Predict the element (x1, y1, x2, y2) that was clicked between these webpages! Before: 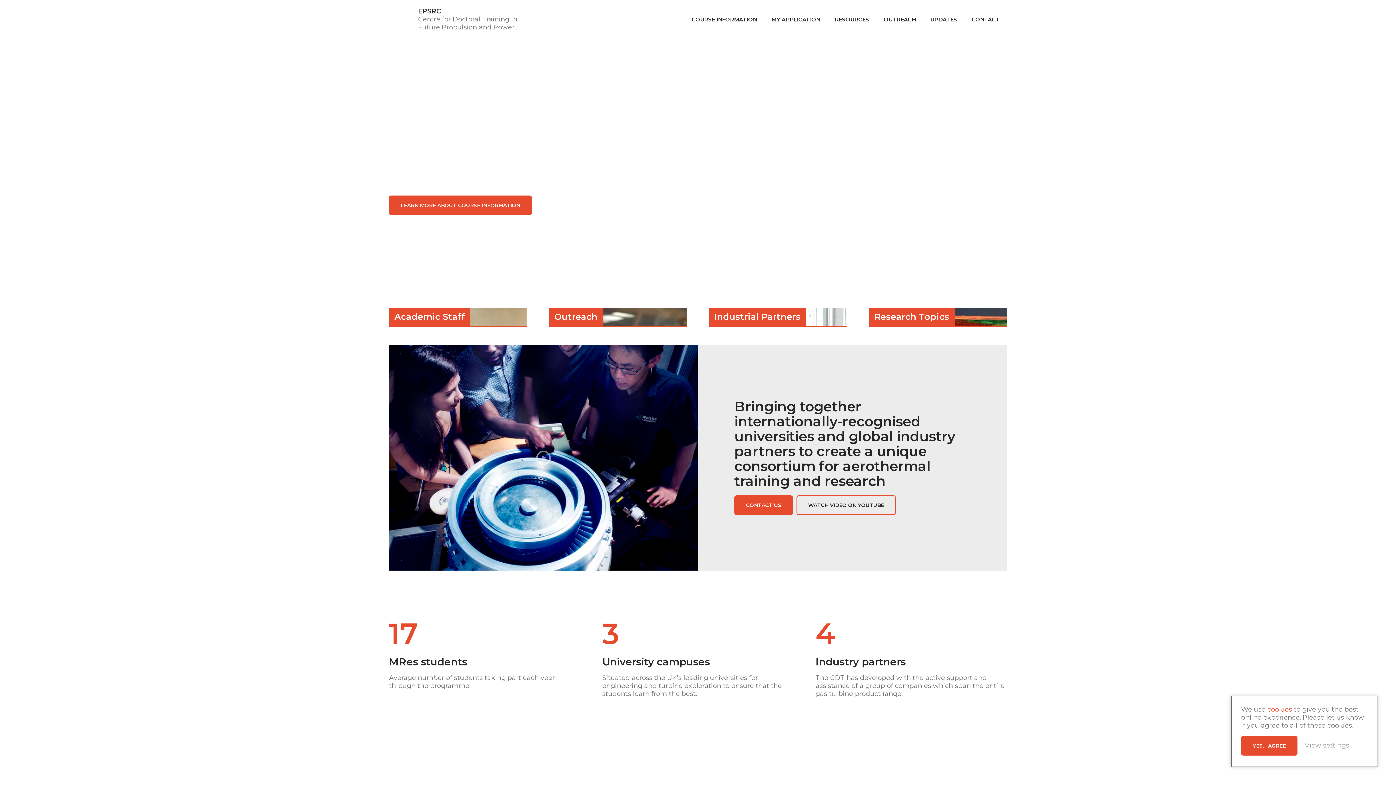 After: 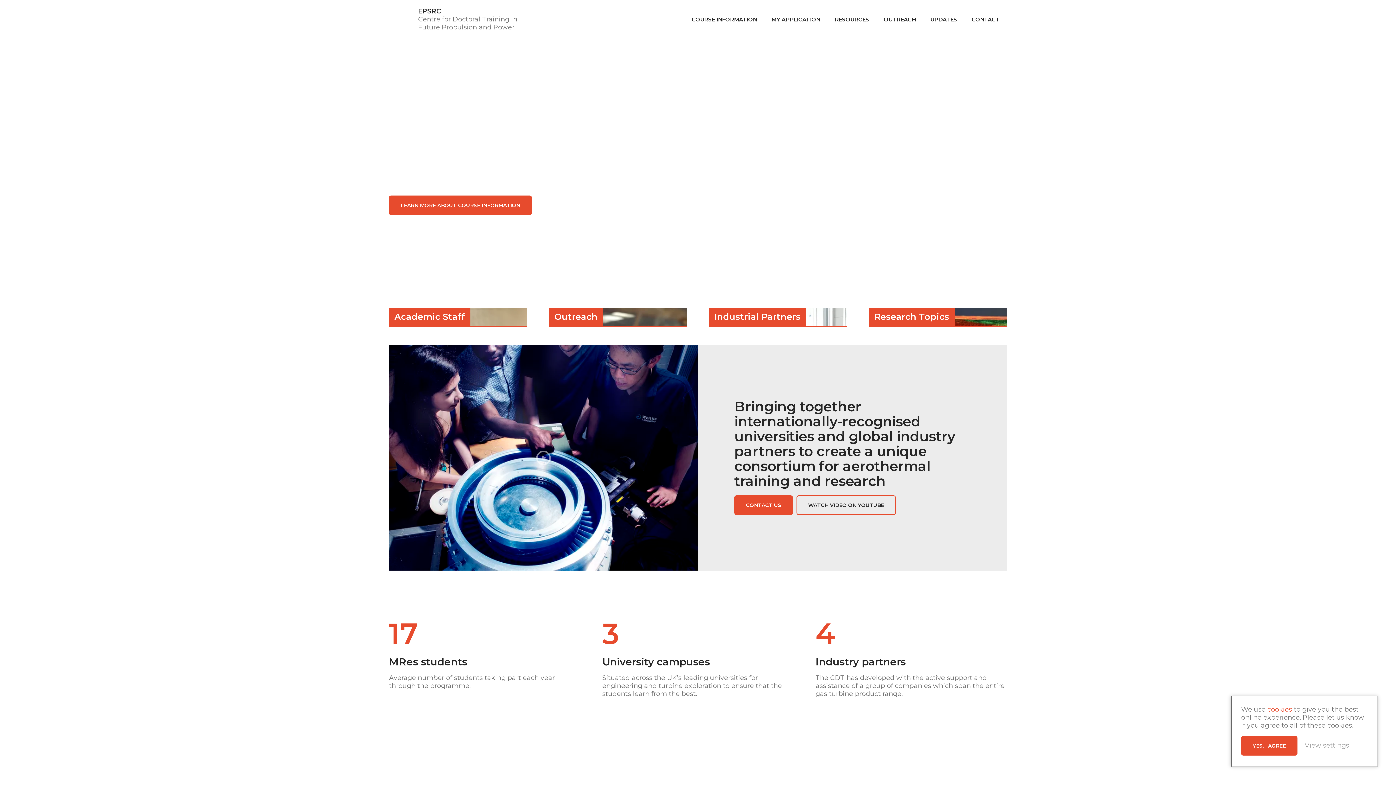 Action: label: EPSRC
Centre for Doctoral Training in Future Propulsion and Power bbox: (389, 7, 521, 31)